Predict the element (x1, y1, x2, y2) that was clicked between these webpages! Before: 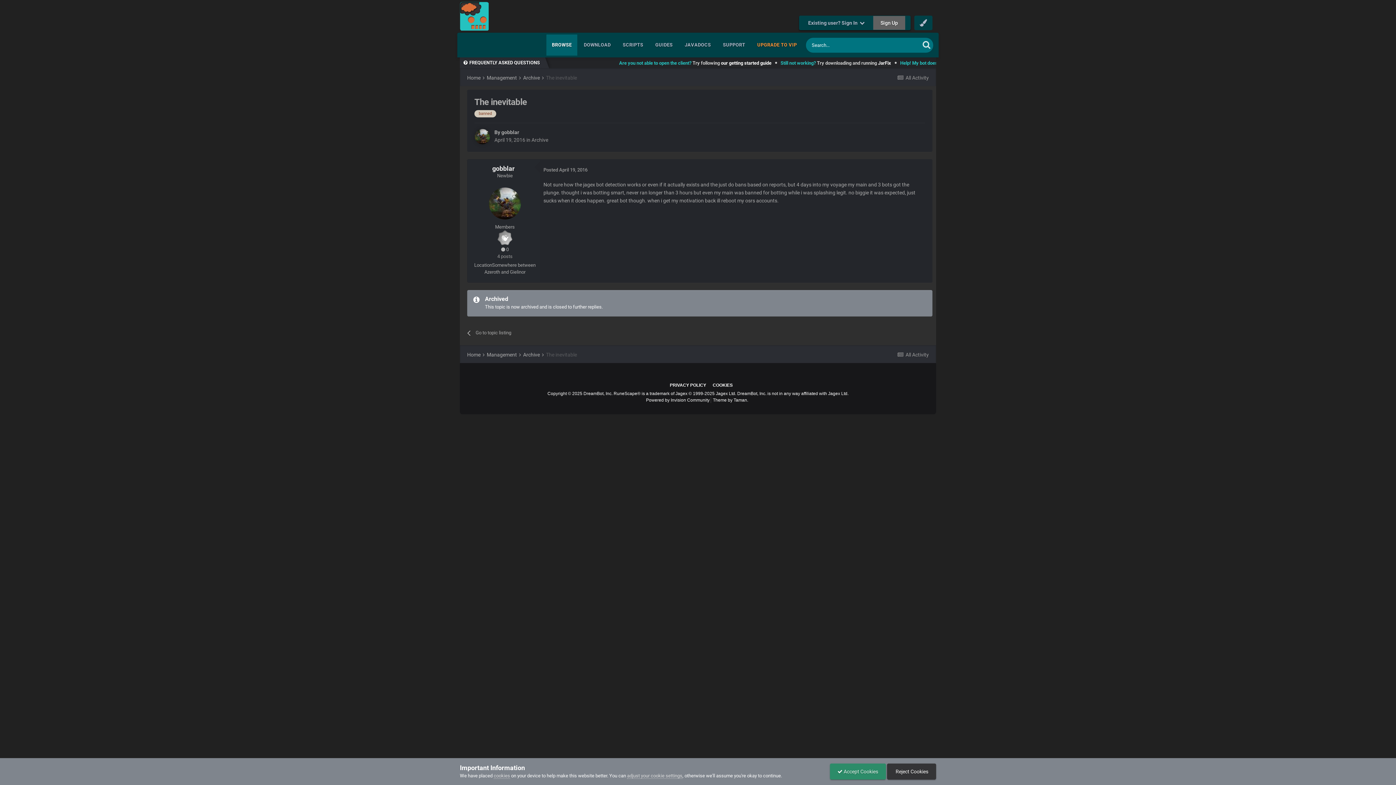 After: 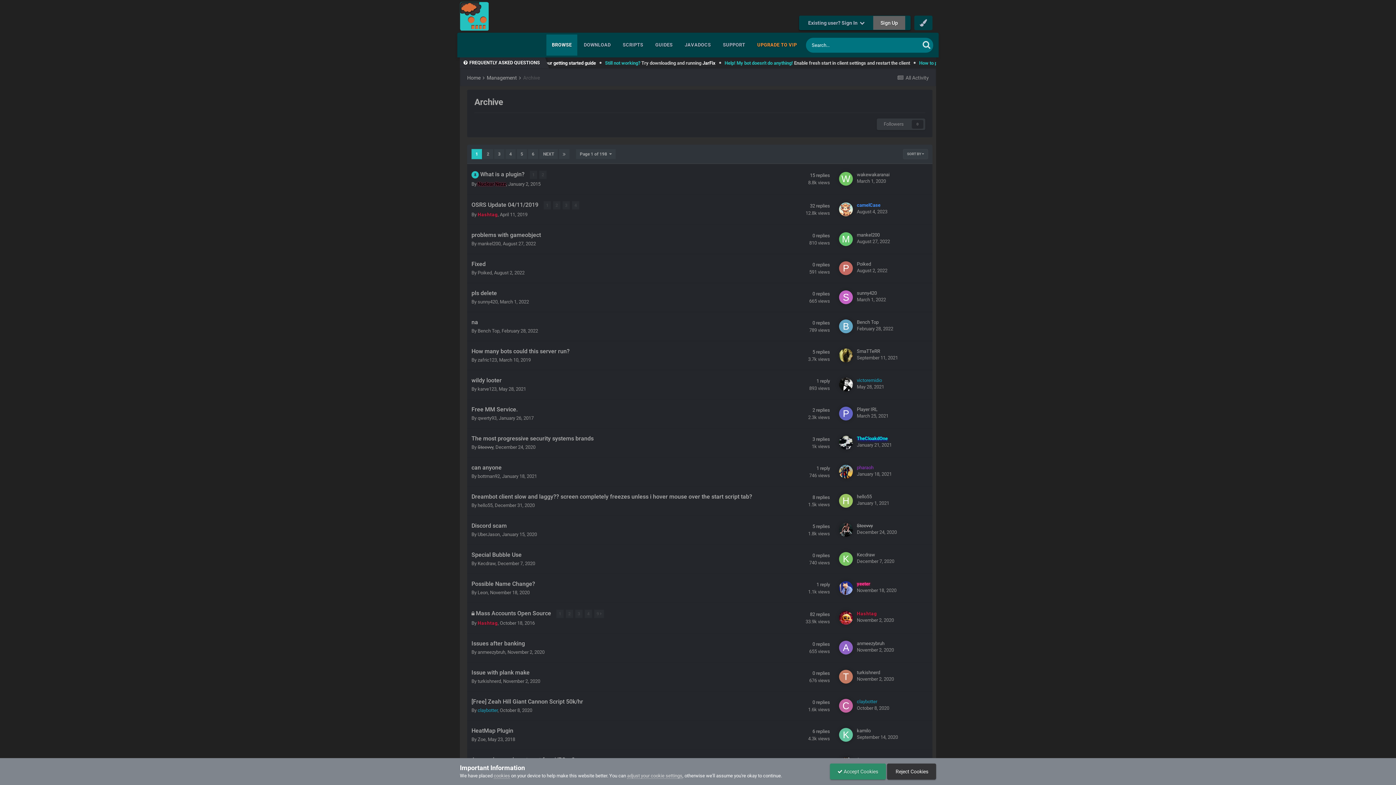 Action: bbox: (523, 74, 545, 80) label: Archive 